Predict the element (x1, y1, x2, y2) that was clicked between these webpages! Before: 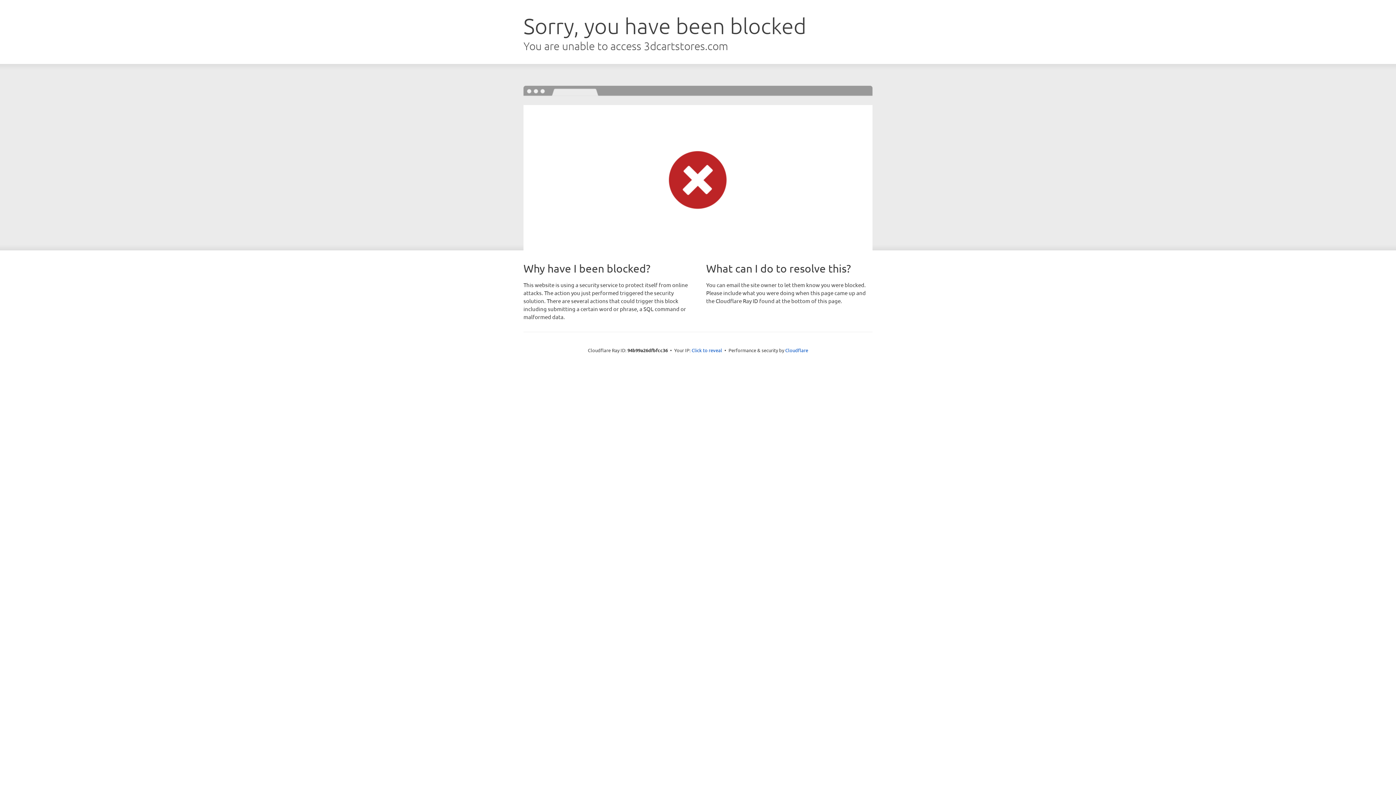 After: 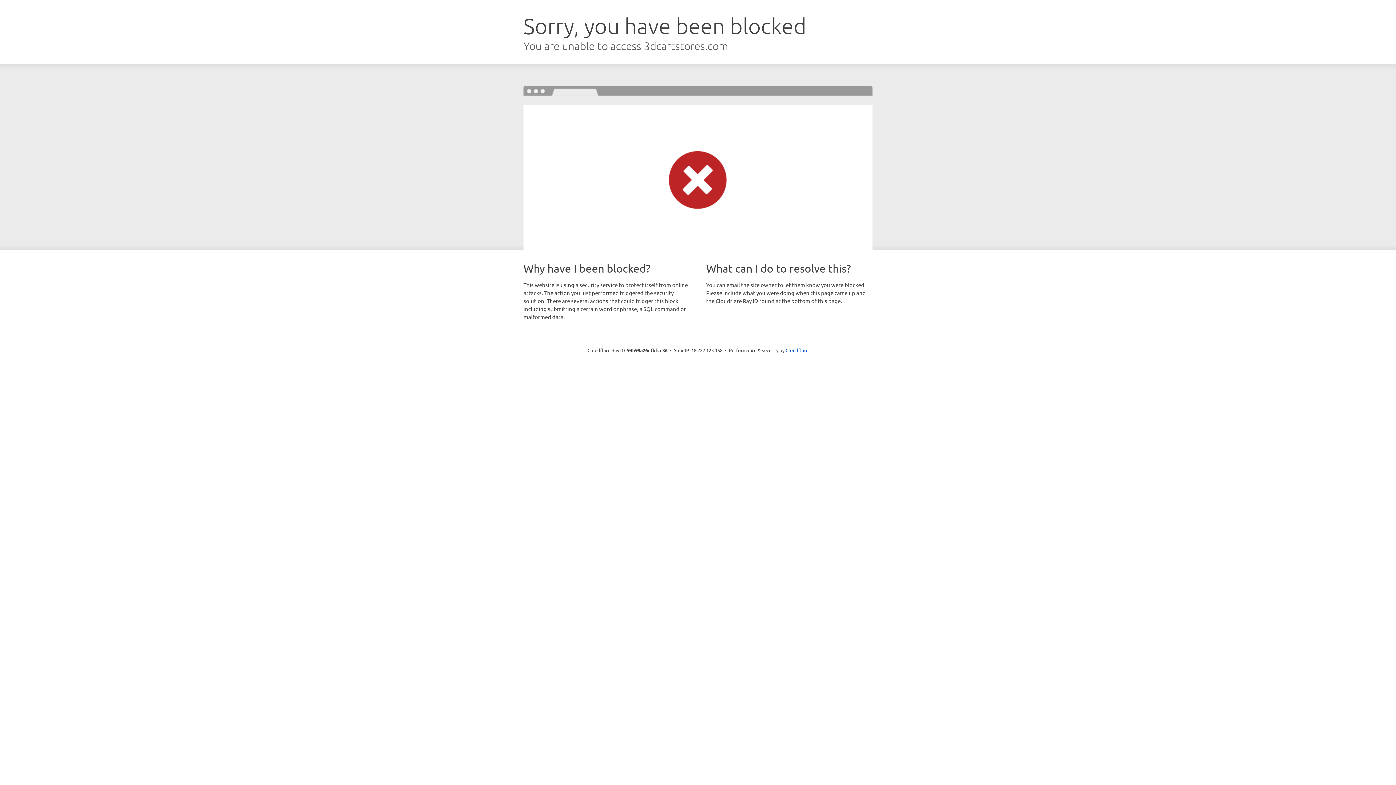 Action: label: Click to reveal bbox: (691, 346, 722, 353)